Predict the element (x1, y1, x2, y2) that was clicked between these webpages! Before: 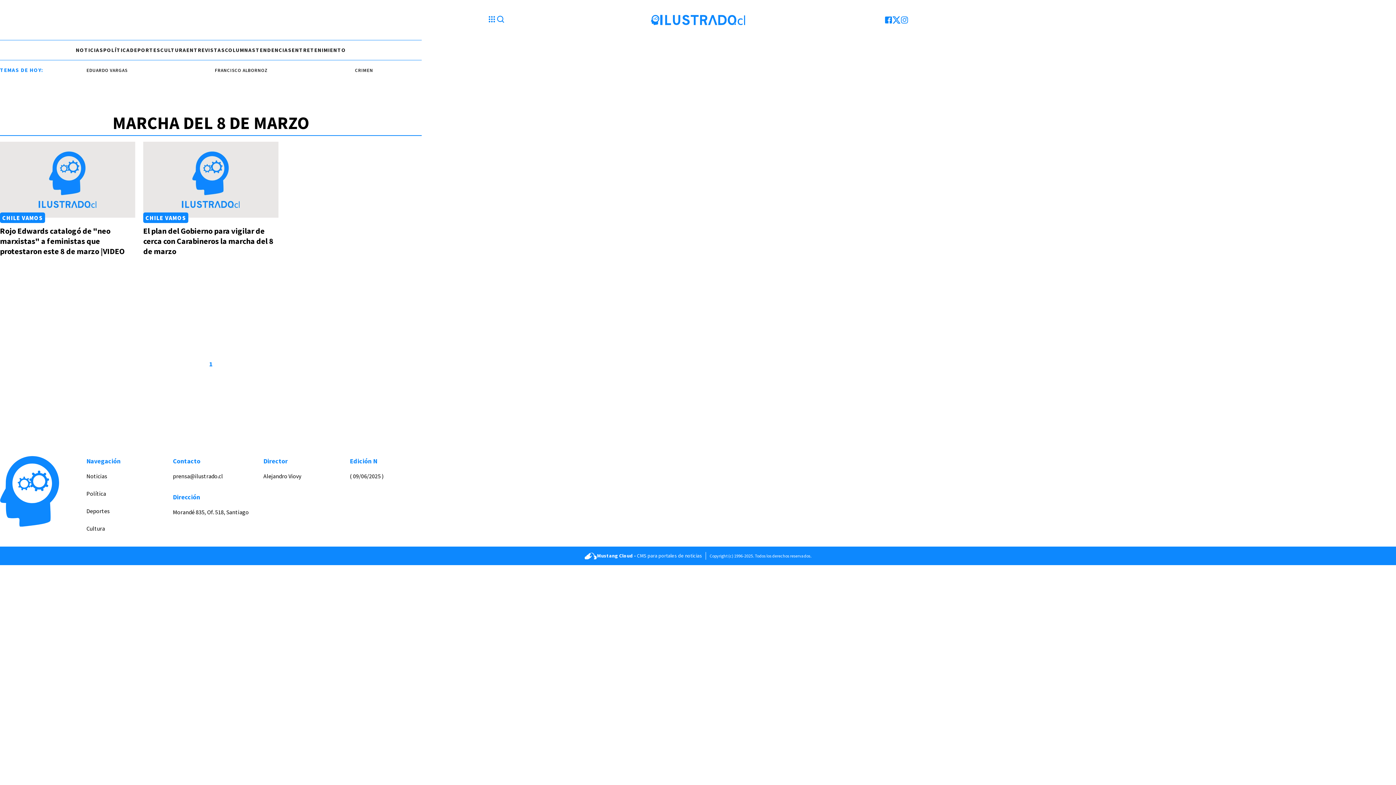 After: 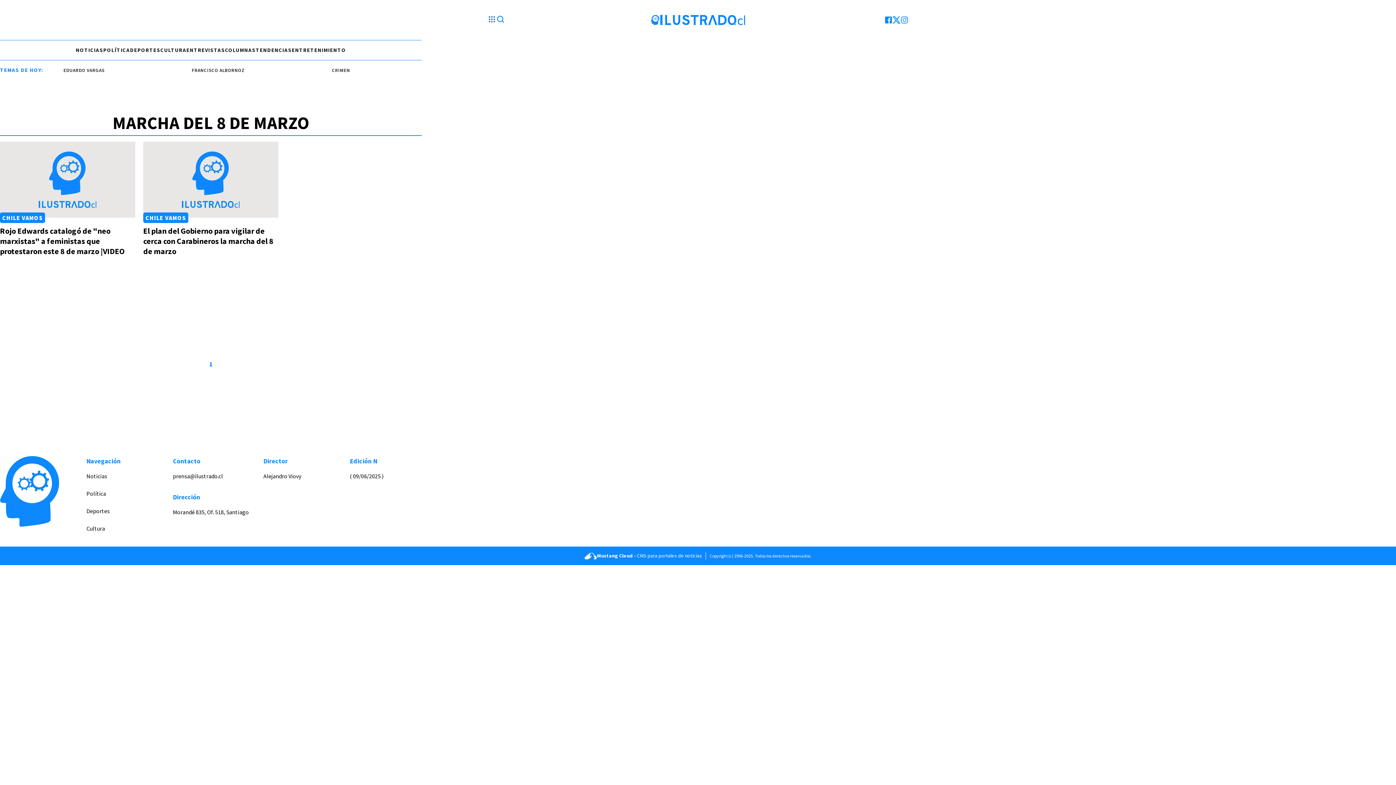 Action: bbox: (584, 552, 702, 560) label: Mustang Cloud - CMS para portales de noticias